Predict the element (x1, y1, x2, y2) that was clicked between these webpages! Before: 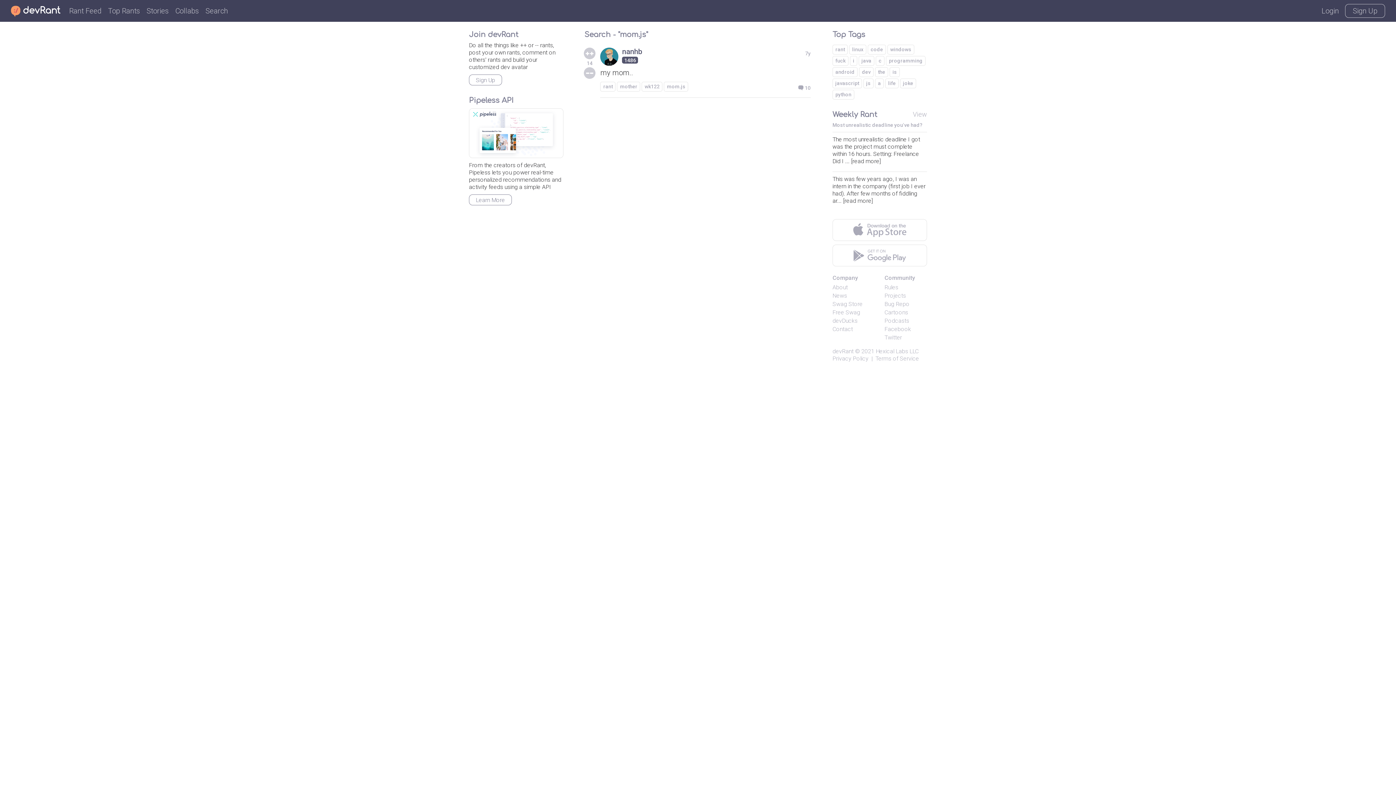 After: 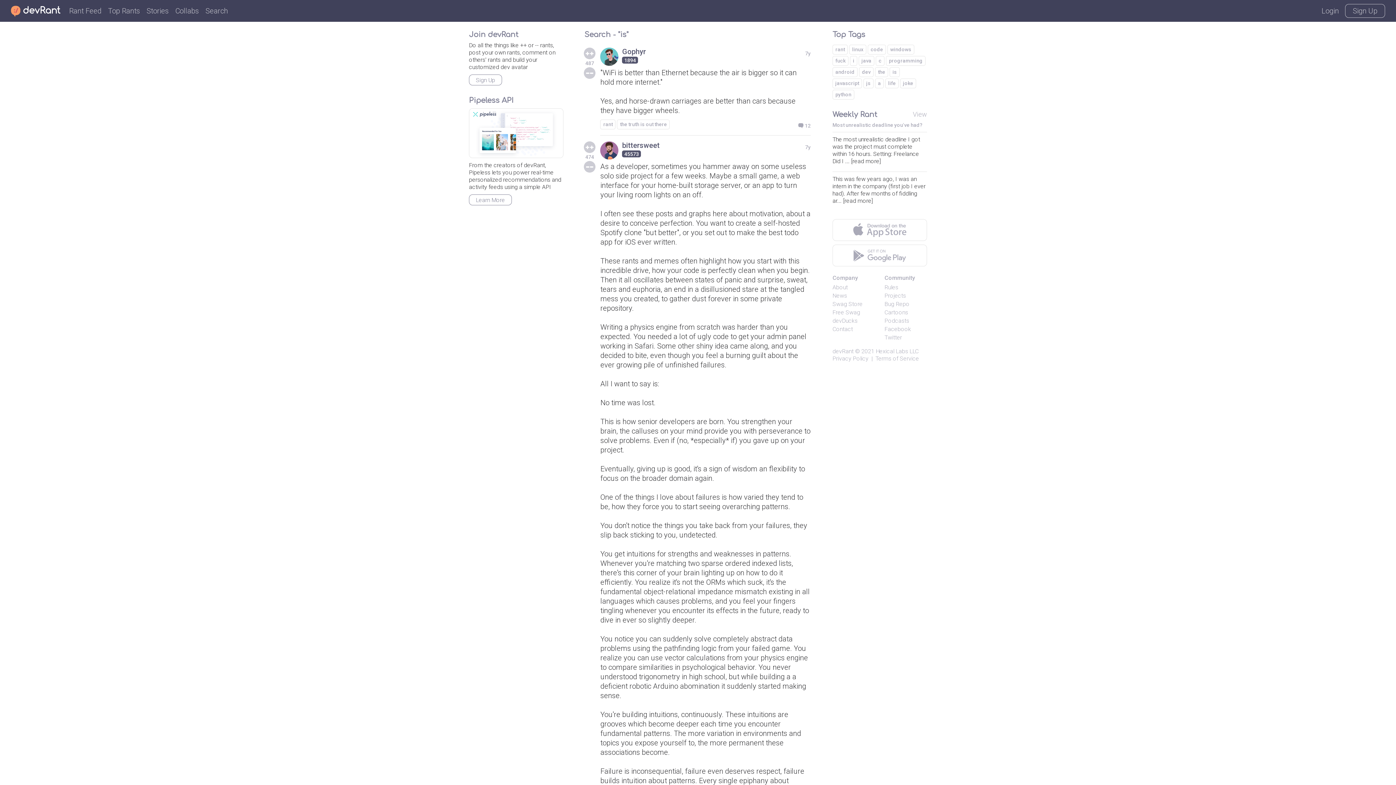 Action: label: is bbox: (889, 67, 900, 77)